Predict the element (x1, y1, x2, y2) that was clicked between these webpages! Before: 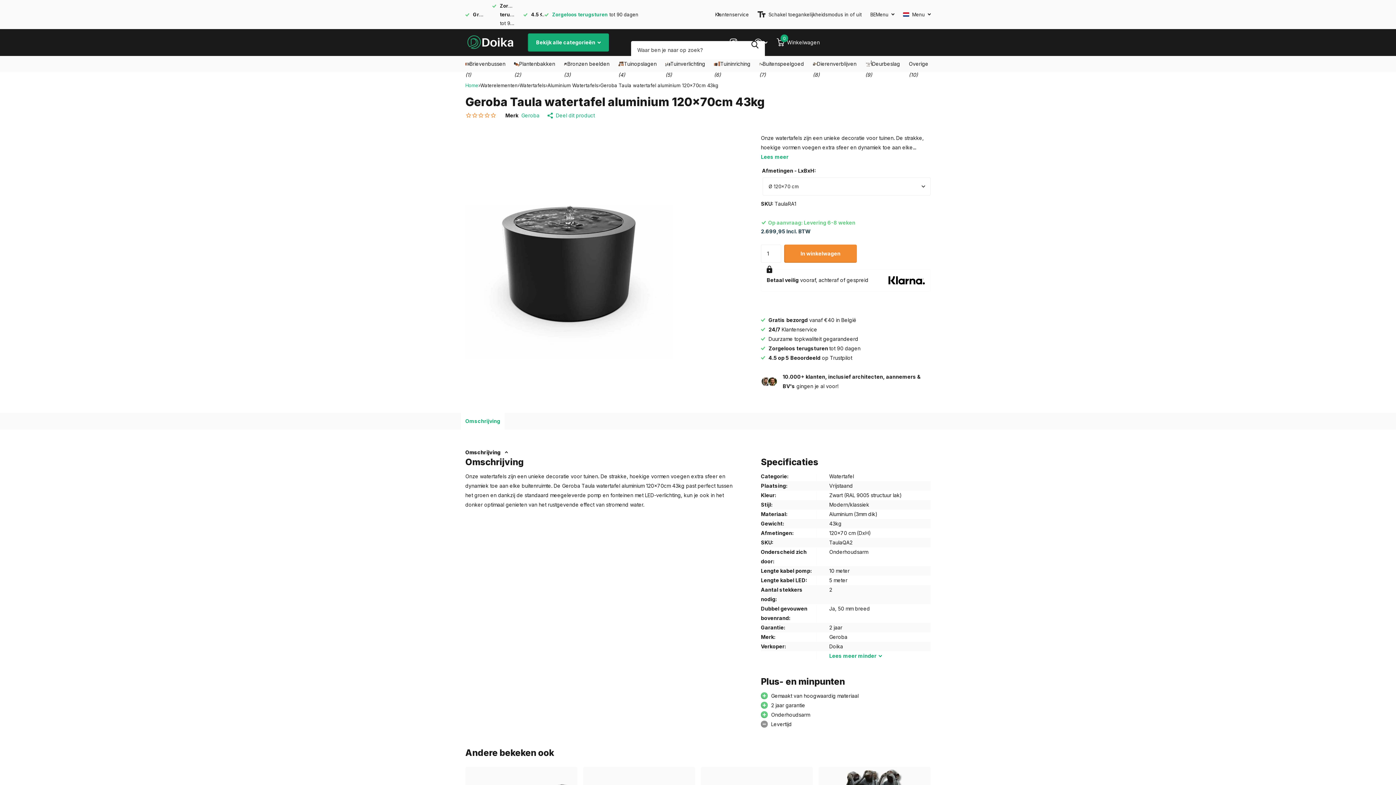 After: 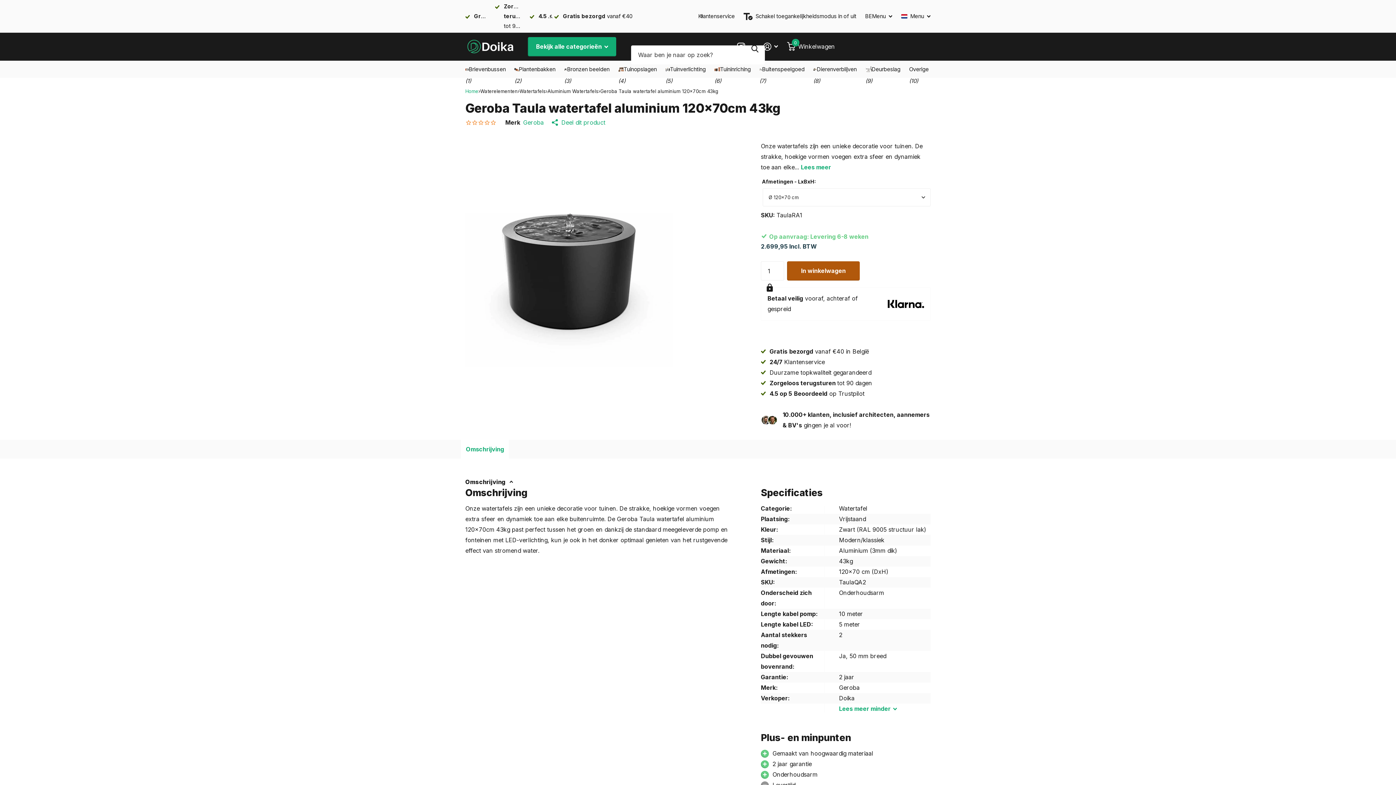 Action: label: Schakel toegankelijkheidsmodus in of uit bbox: (757, 9, 861, 19)